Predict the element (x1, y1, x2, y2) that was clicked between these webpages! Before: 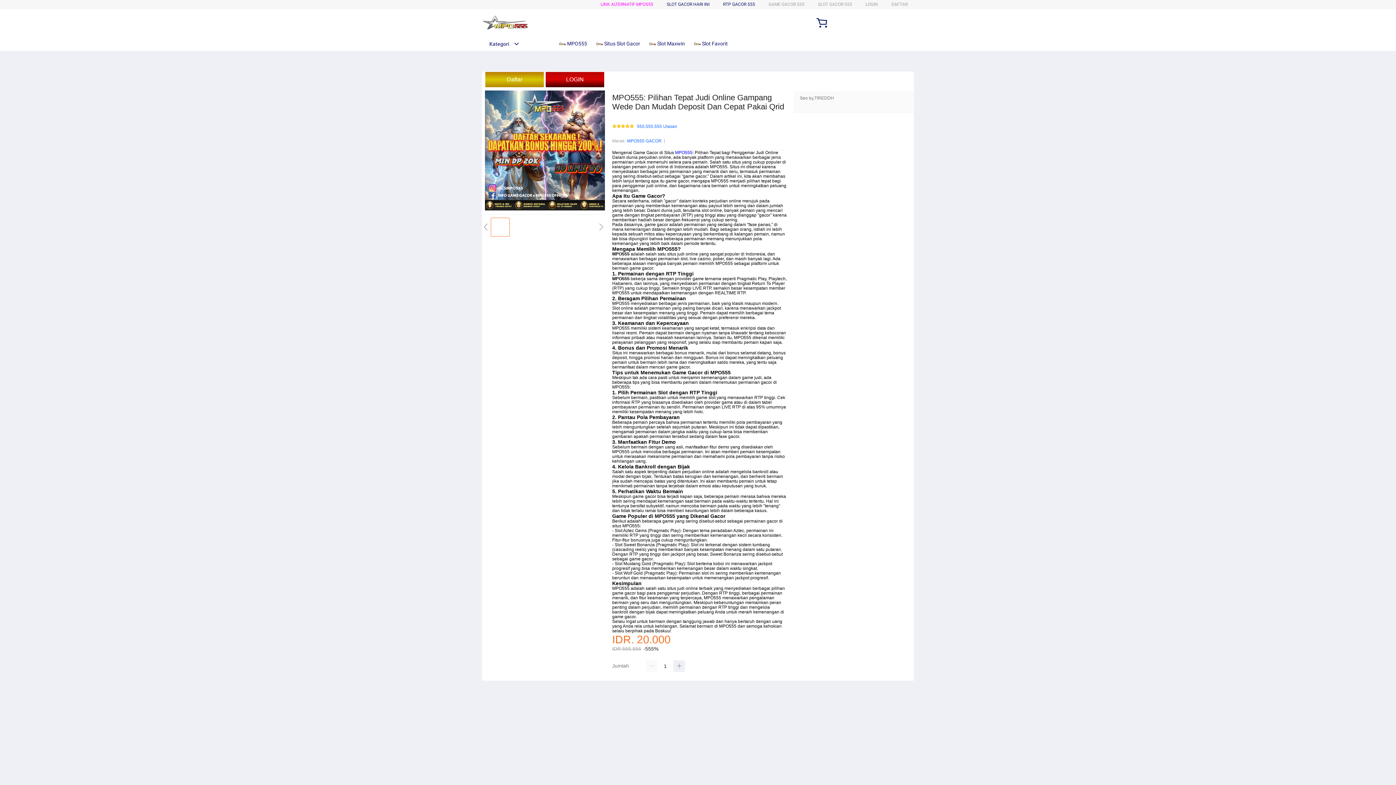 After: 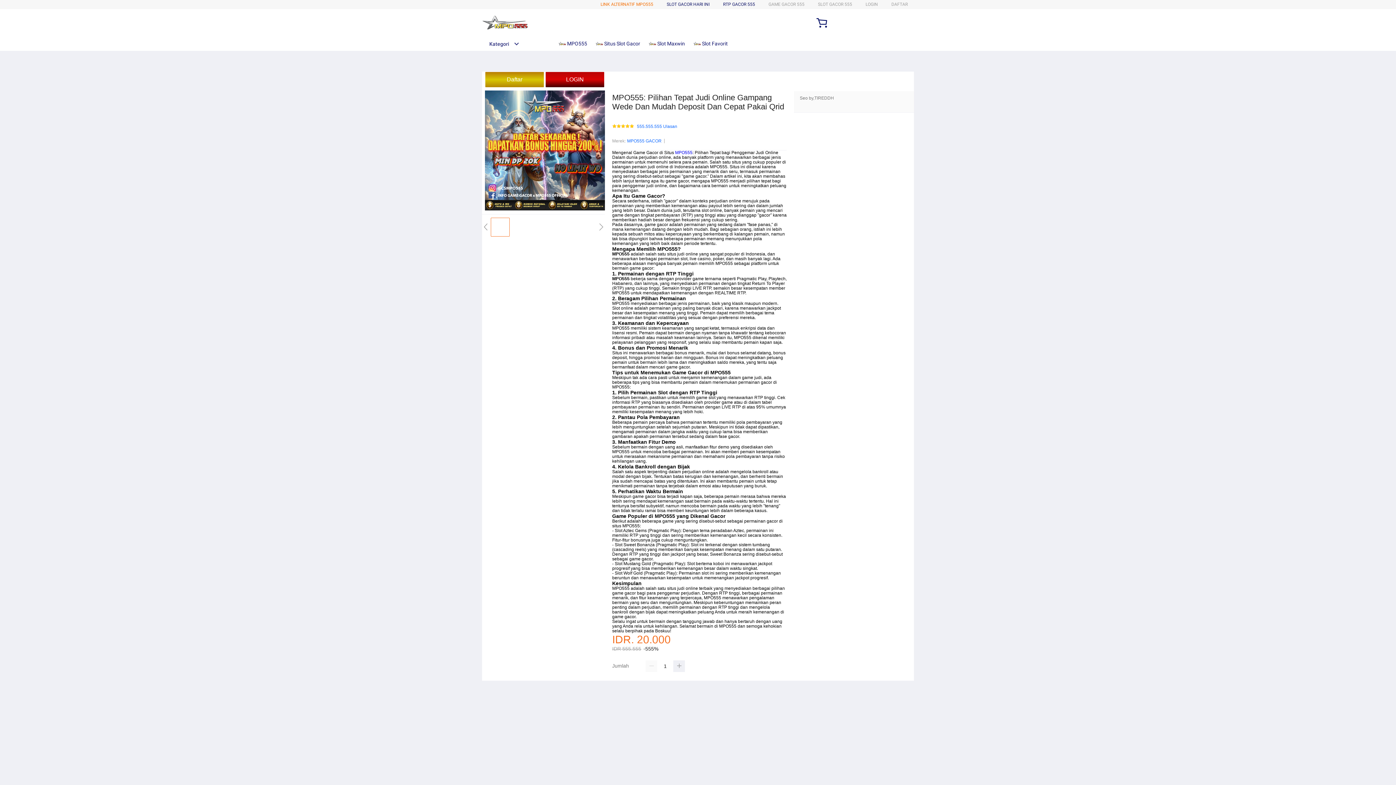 Action: bbox: (600, 1, 653, 6) label: LINK ALTERNATIF MPO555